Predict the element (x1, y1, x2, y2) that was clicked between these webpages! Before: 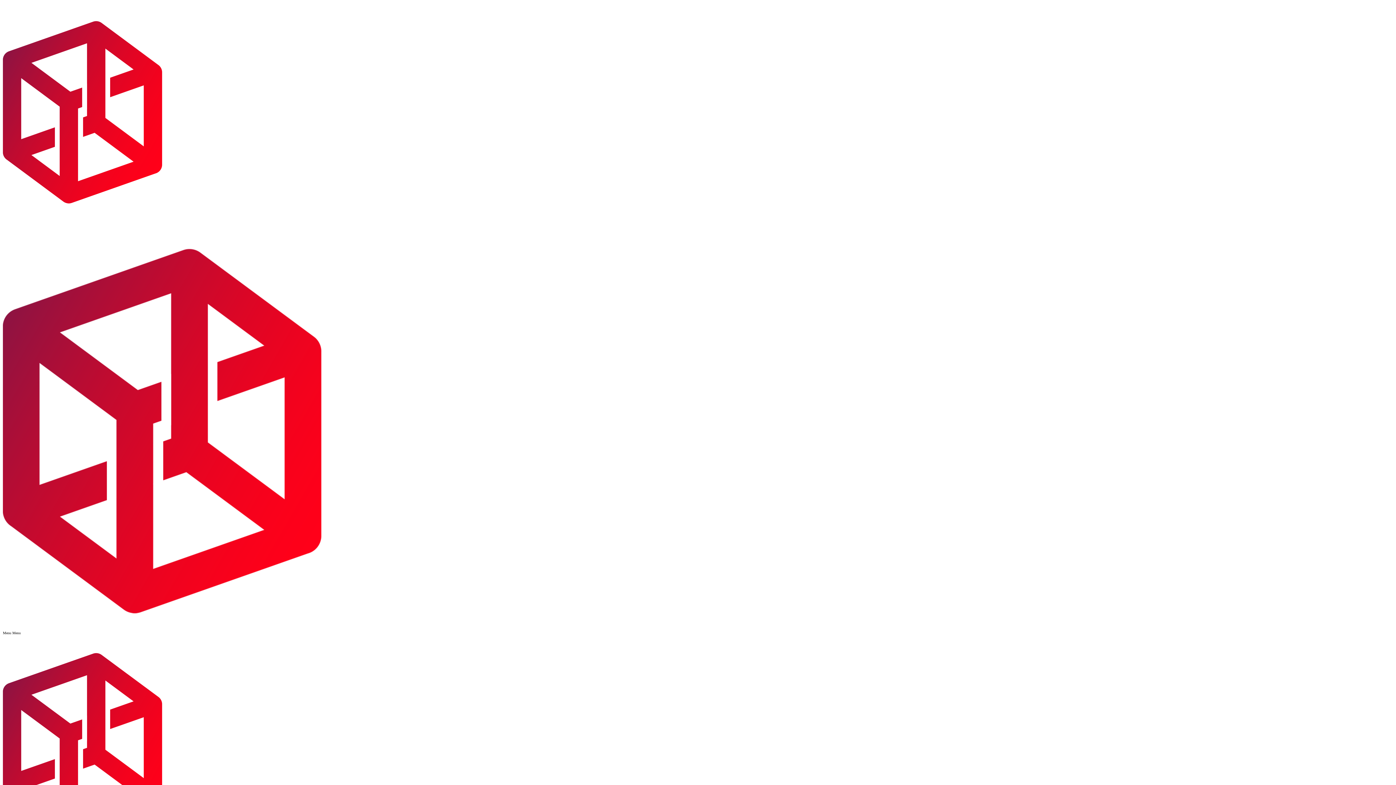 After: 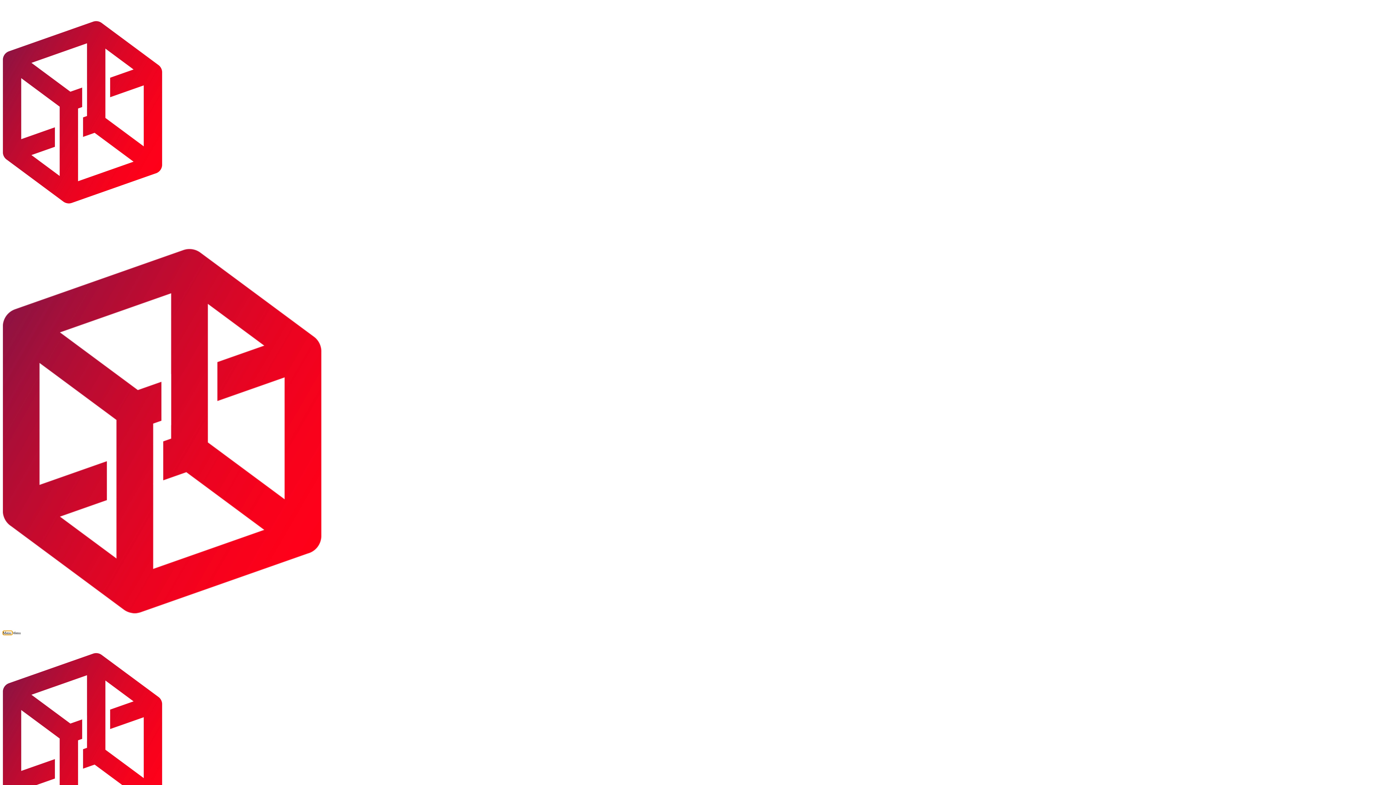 Action: bbox: (2, 631, 12, 635) label: Menu 